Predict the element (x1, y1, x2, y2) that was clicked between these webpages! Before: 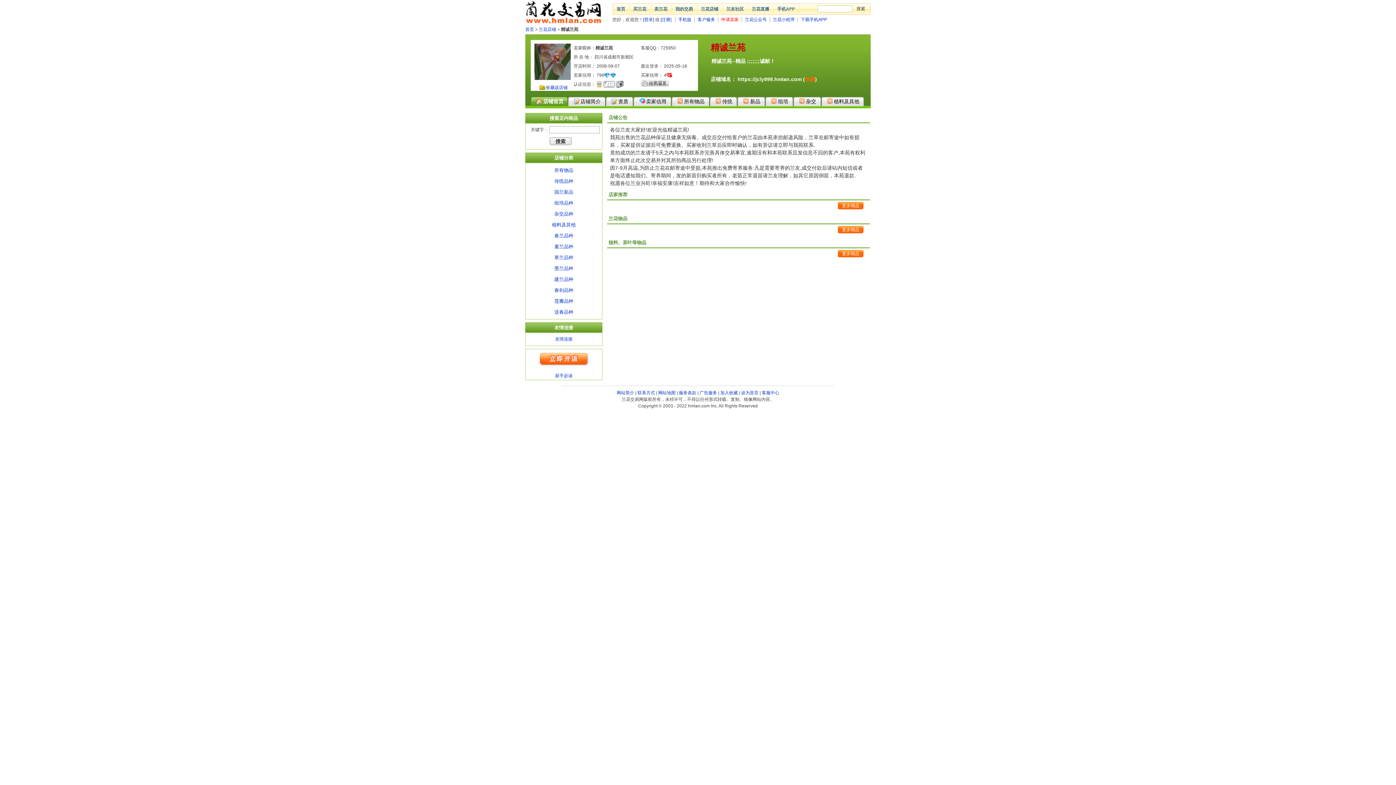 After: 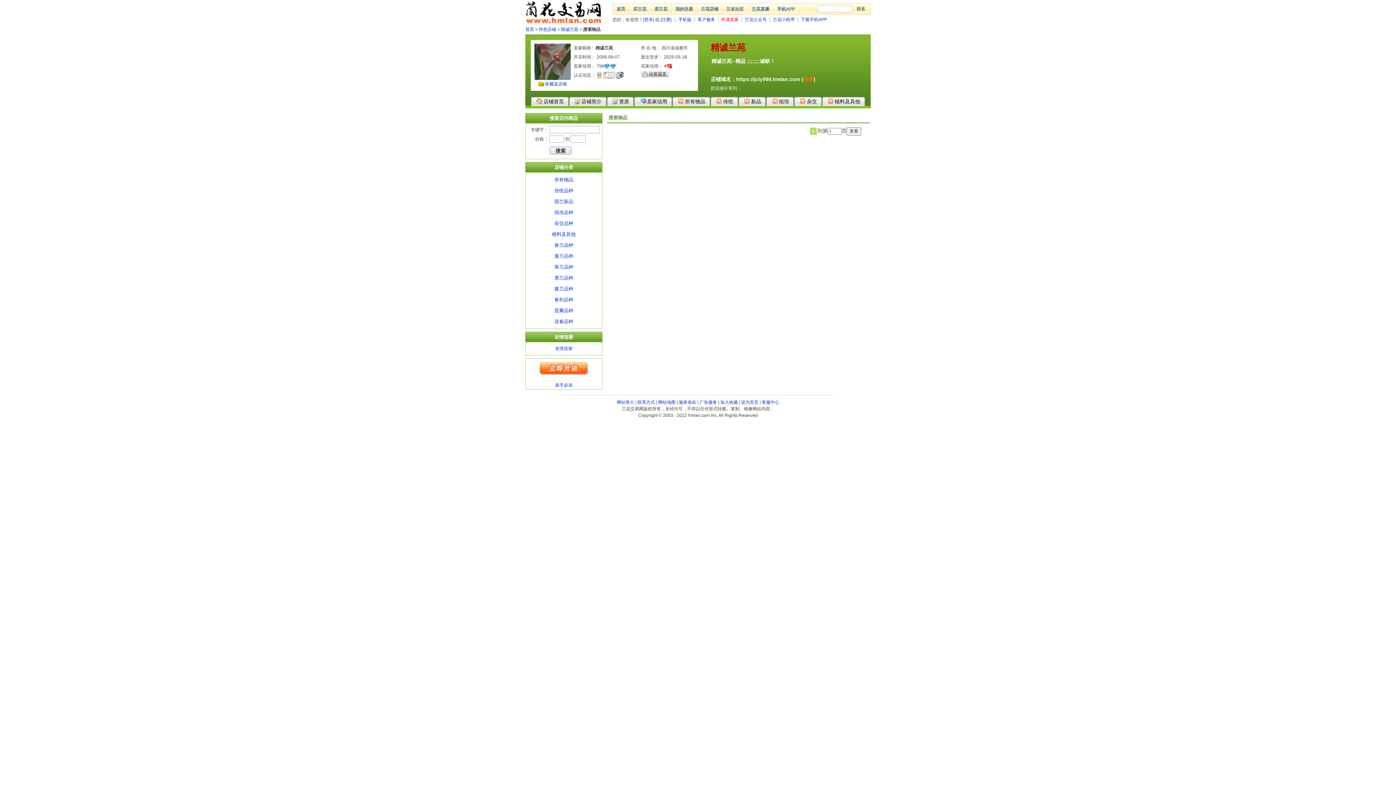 Action: bbox: (823, 97, 864, 106) label: 植料及其他